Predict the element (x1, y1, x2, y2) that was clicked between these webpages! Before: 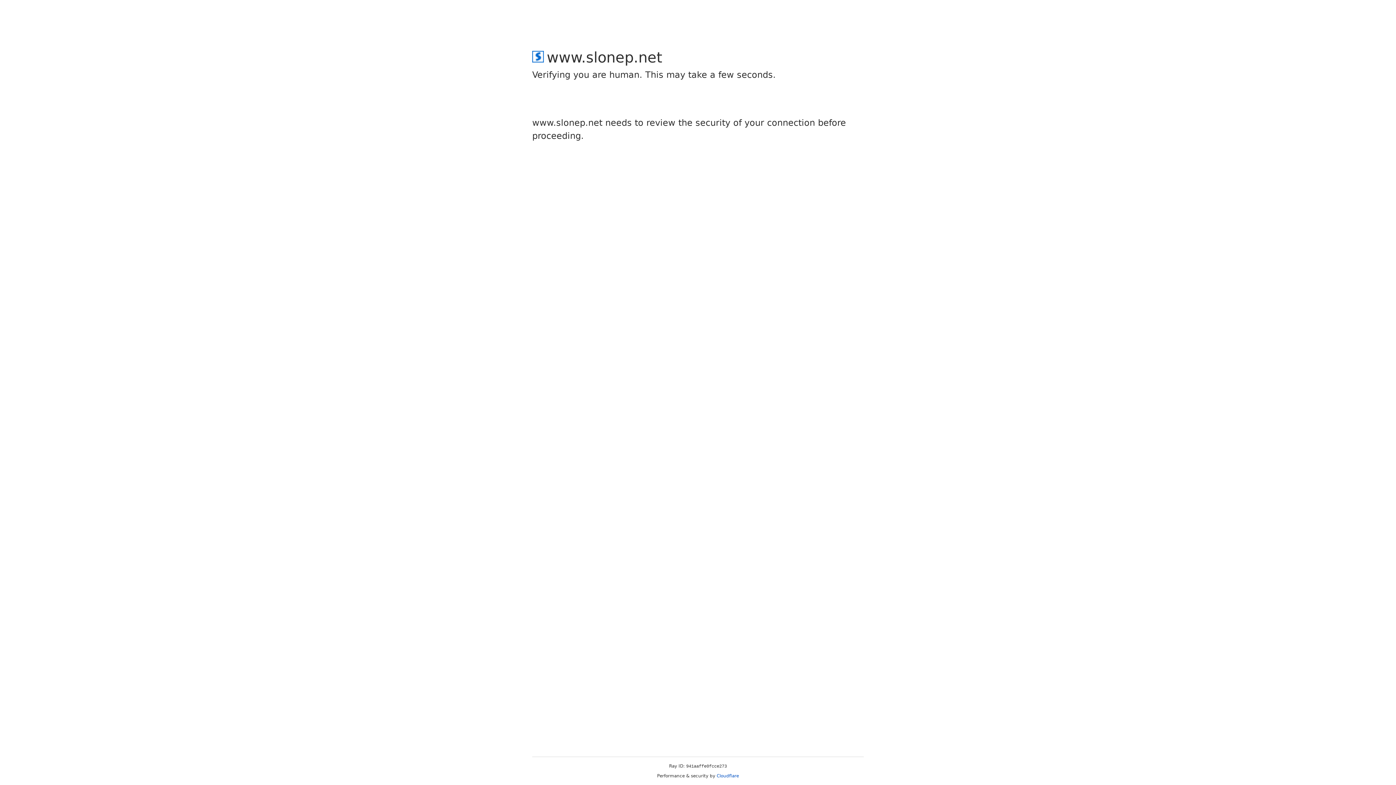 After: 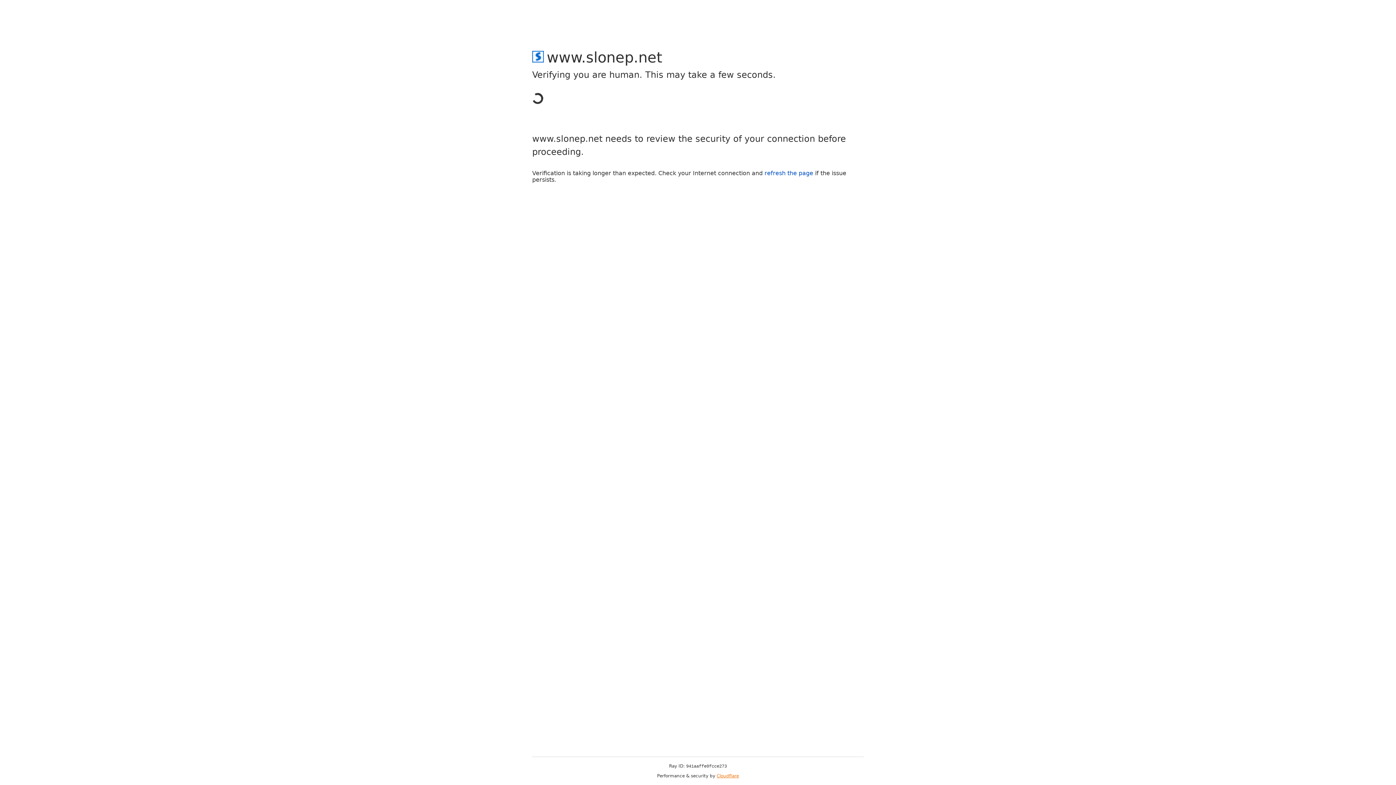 Action: bbox: (716, 773, 739, 778) label: Cloudflare